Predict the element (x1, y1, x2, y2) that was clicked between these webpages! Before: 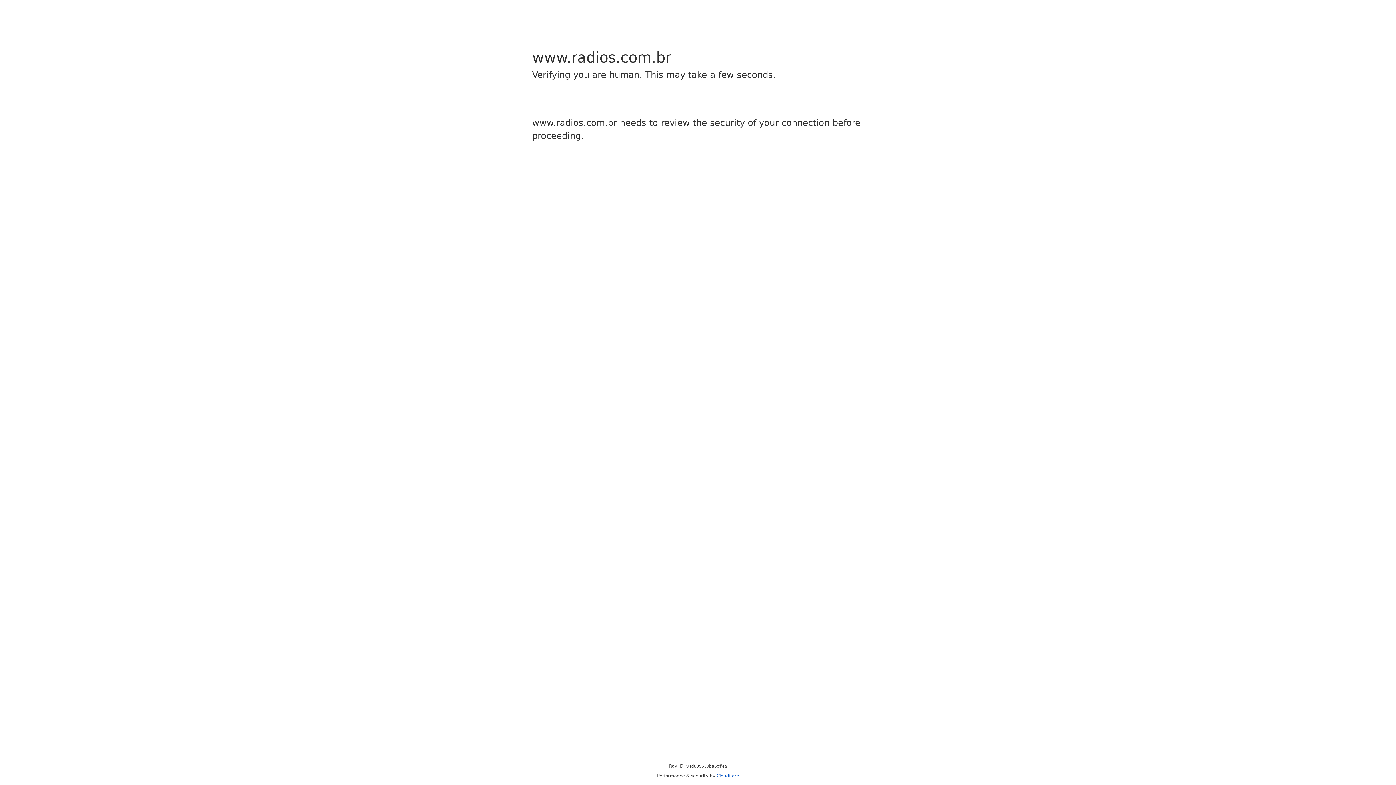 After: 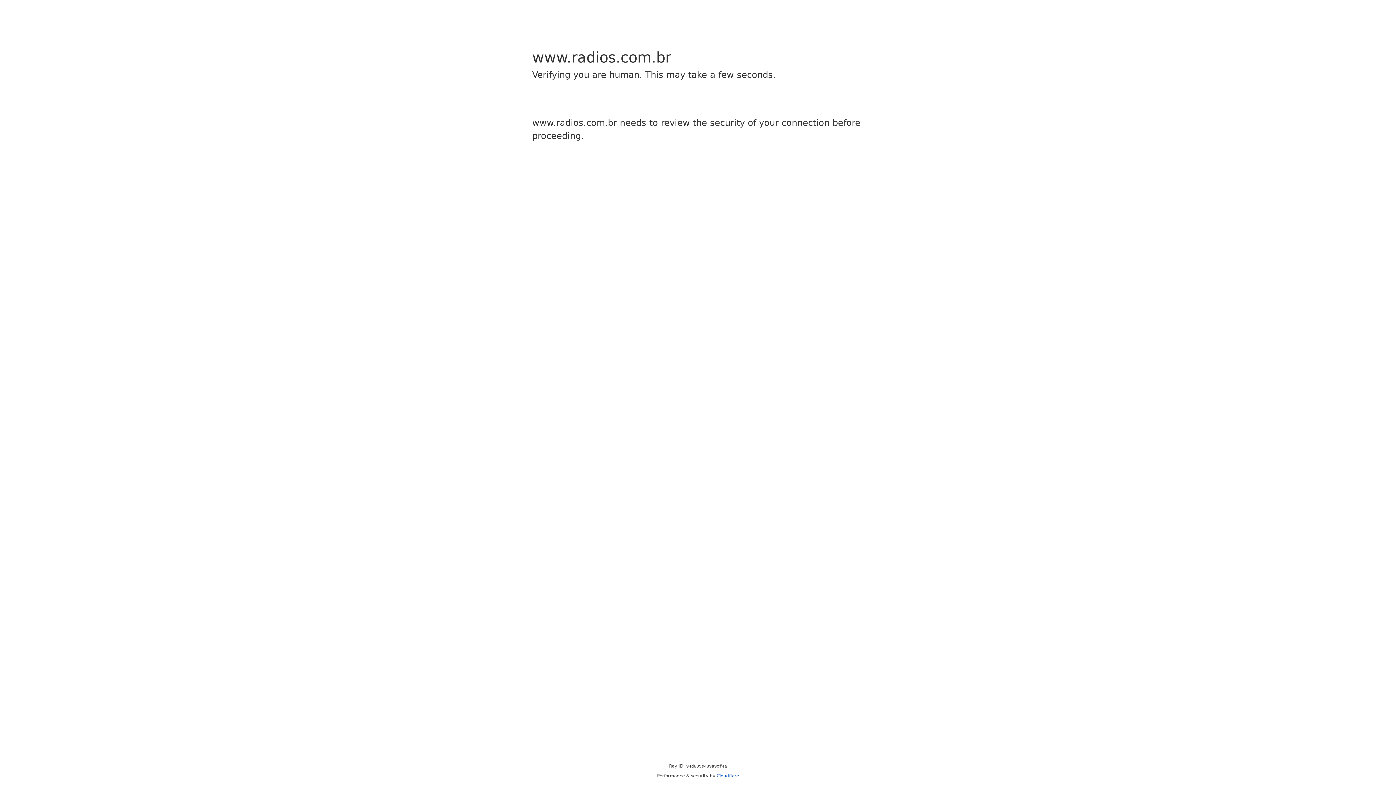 Action: label: Cloudflare bbox: (716, 773, 739, 778)